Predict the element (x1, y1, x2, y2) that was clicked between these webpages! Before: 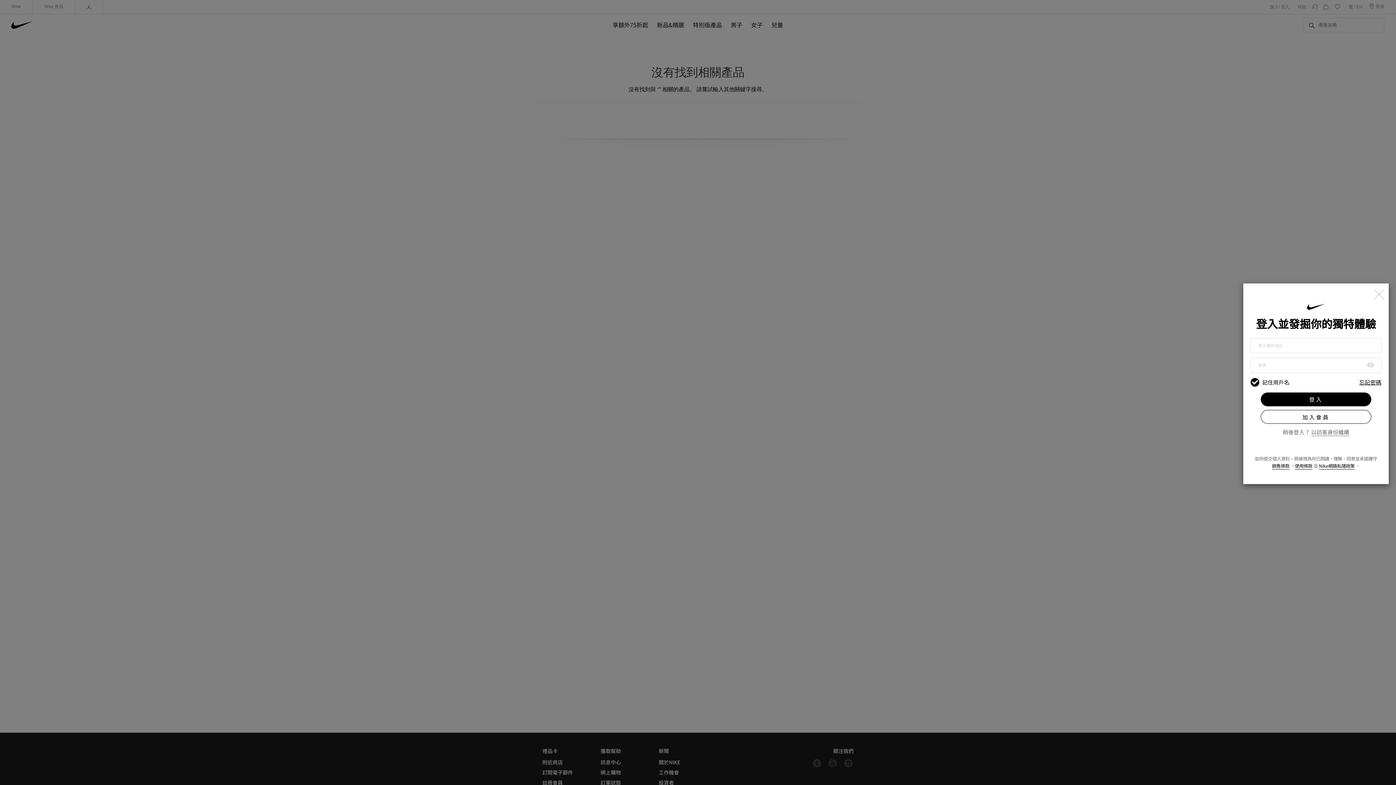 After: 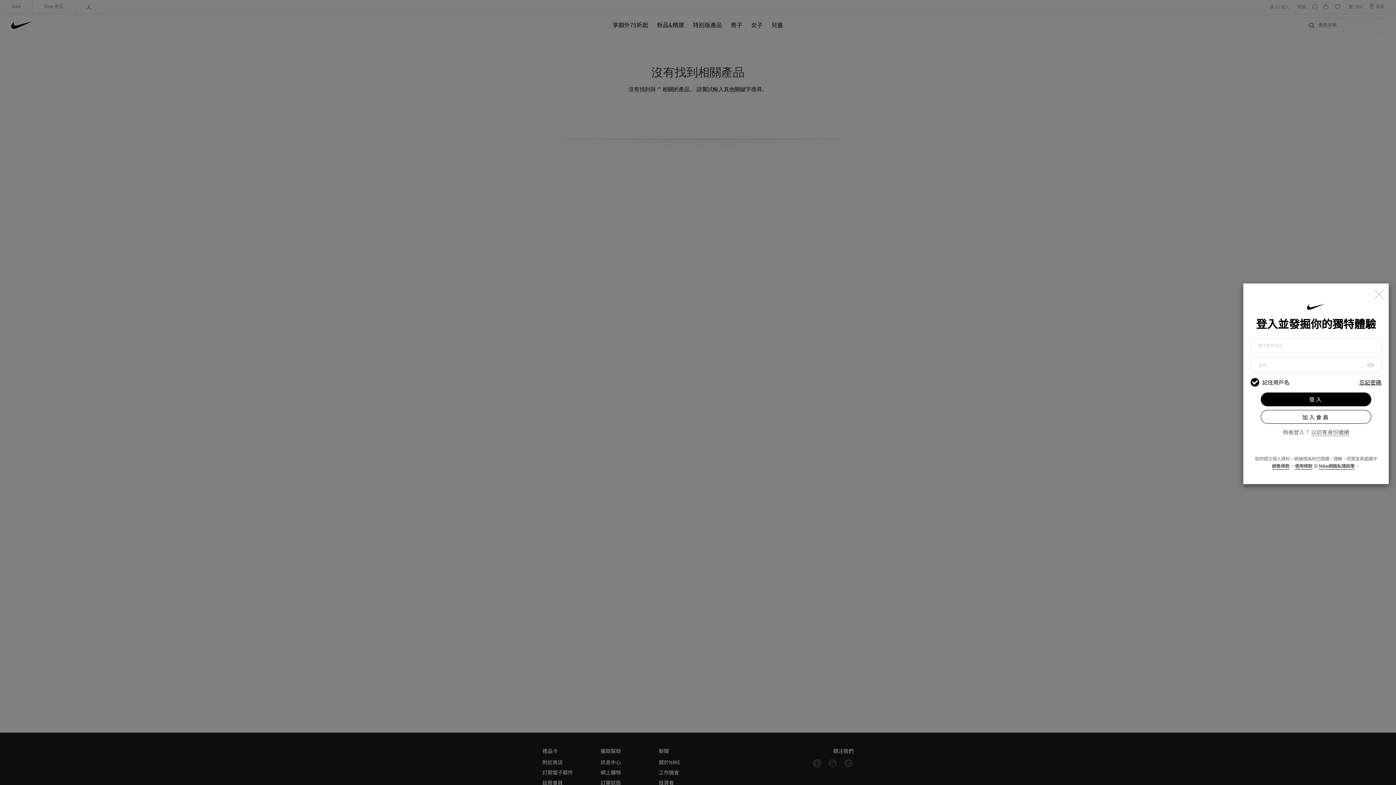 Action: bbox: (1272, 462, 1289, 469) label: 銷售條款